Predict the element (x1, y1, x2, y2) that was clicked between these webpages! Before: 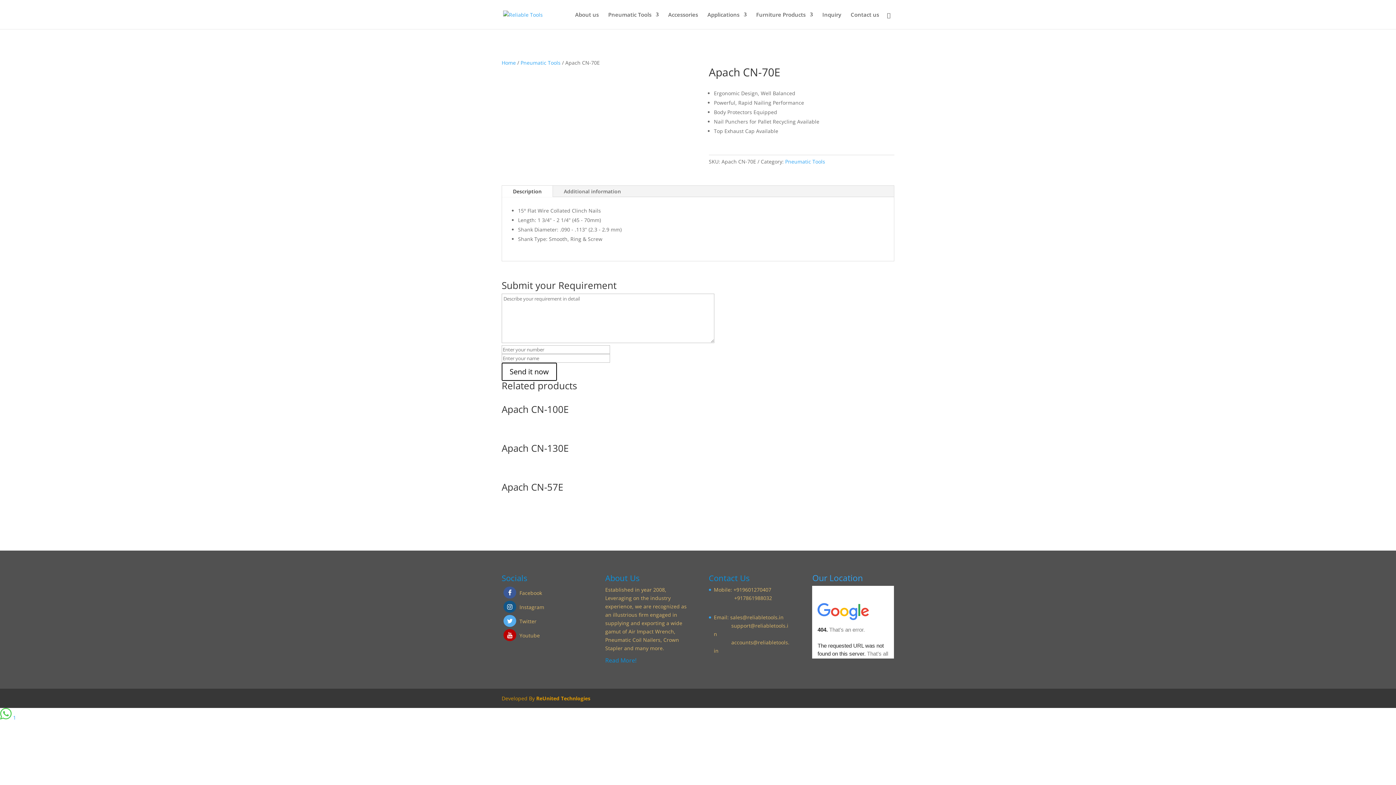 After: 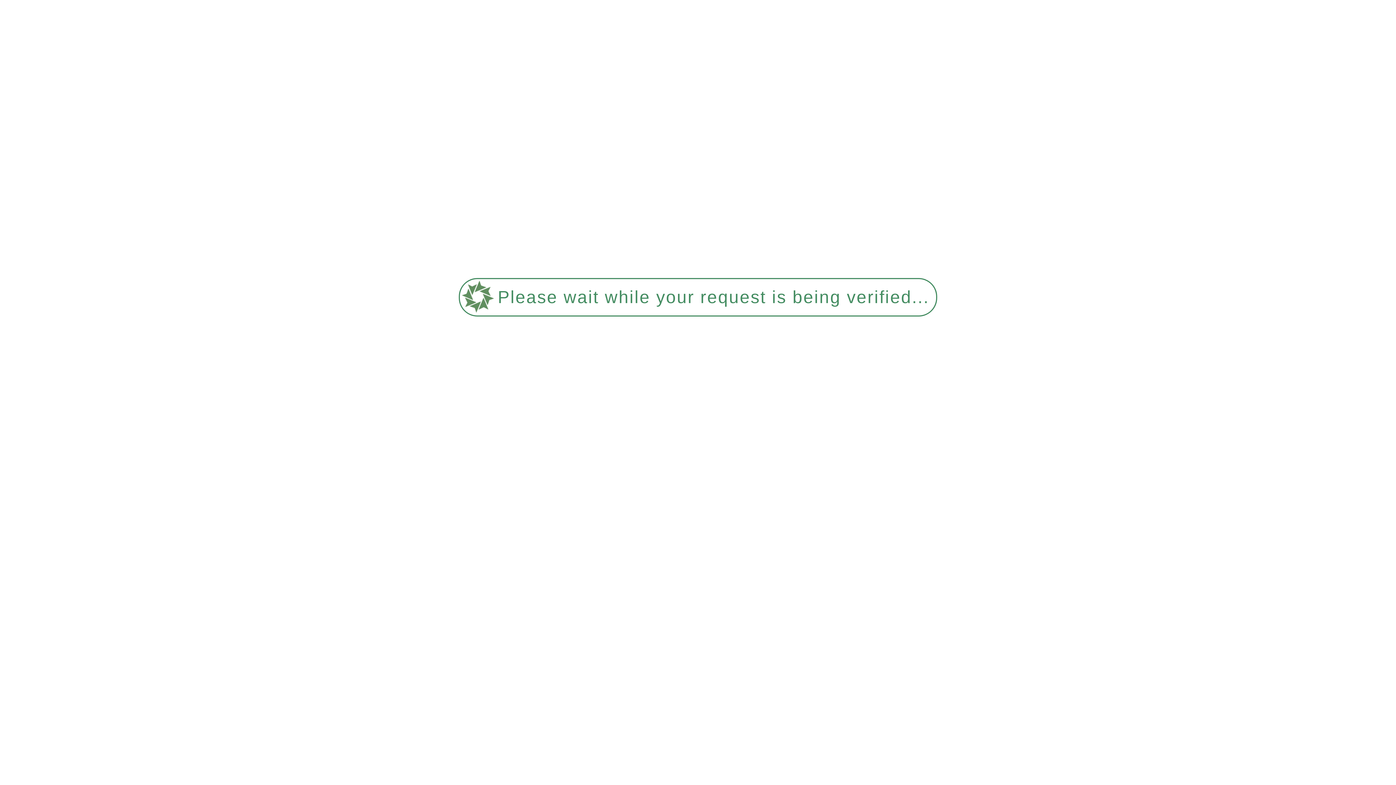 Action: label: Apach CN-100E bbox: (501, 396, 622, 420)